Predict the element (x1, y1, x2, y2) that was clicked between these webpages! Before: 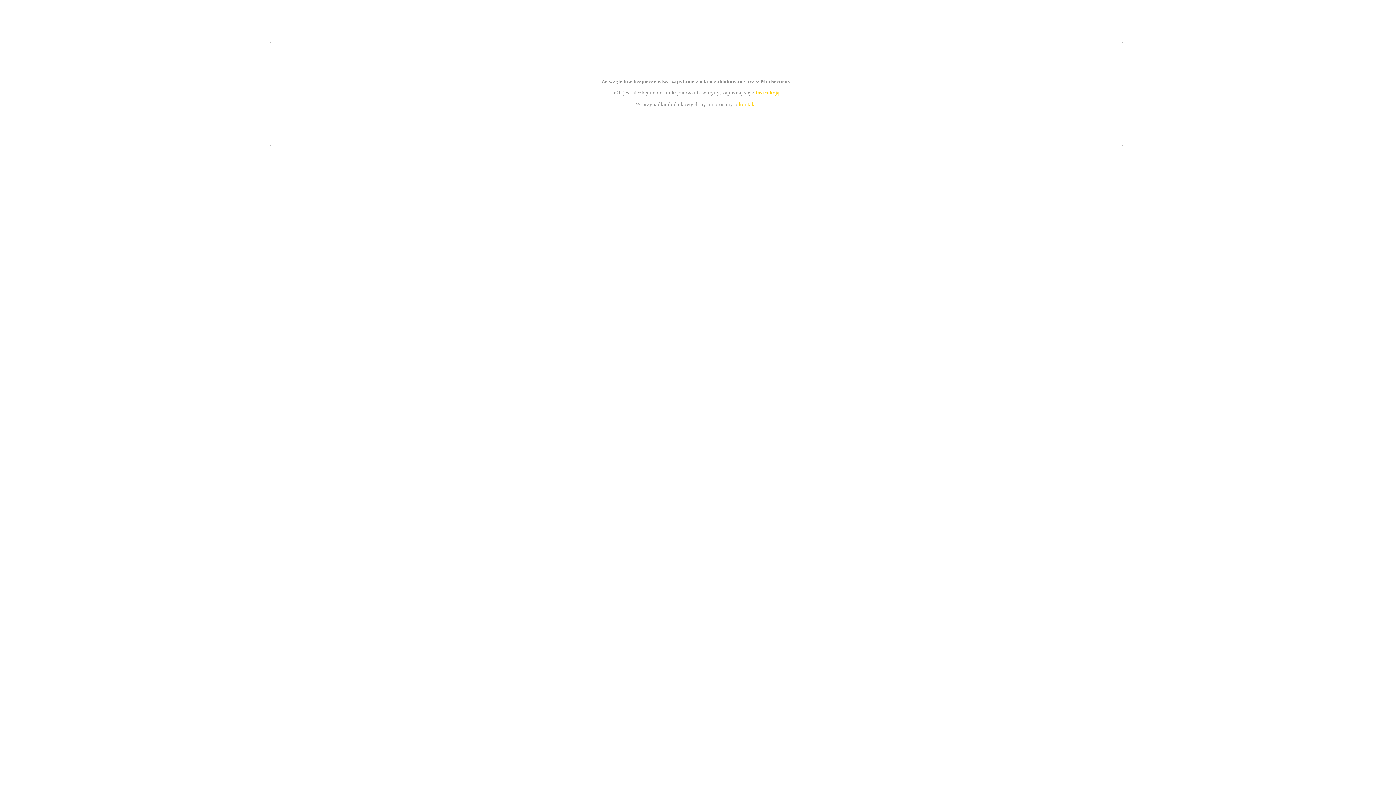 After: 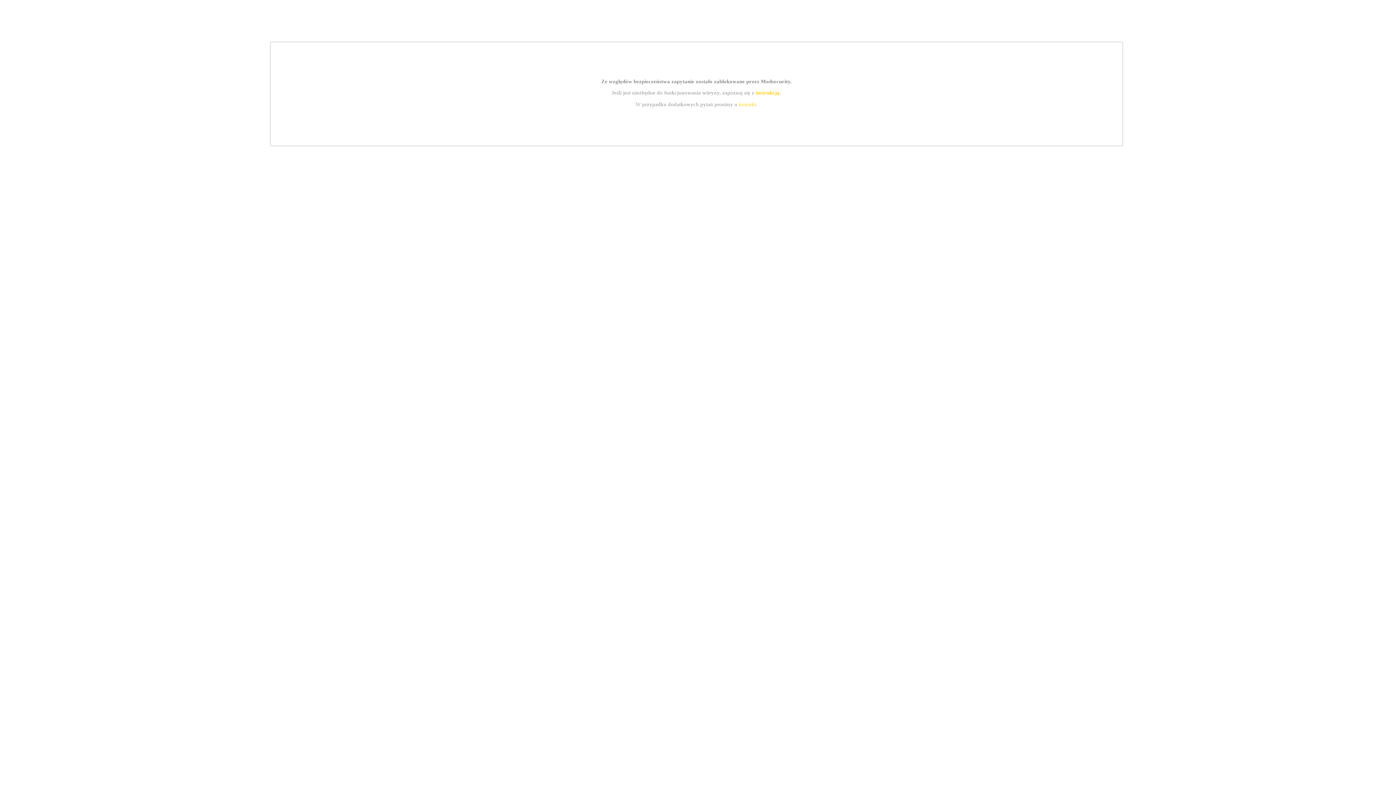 Action: bbox: (739, 101, 756, 107) label: kontakt